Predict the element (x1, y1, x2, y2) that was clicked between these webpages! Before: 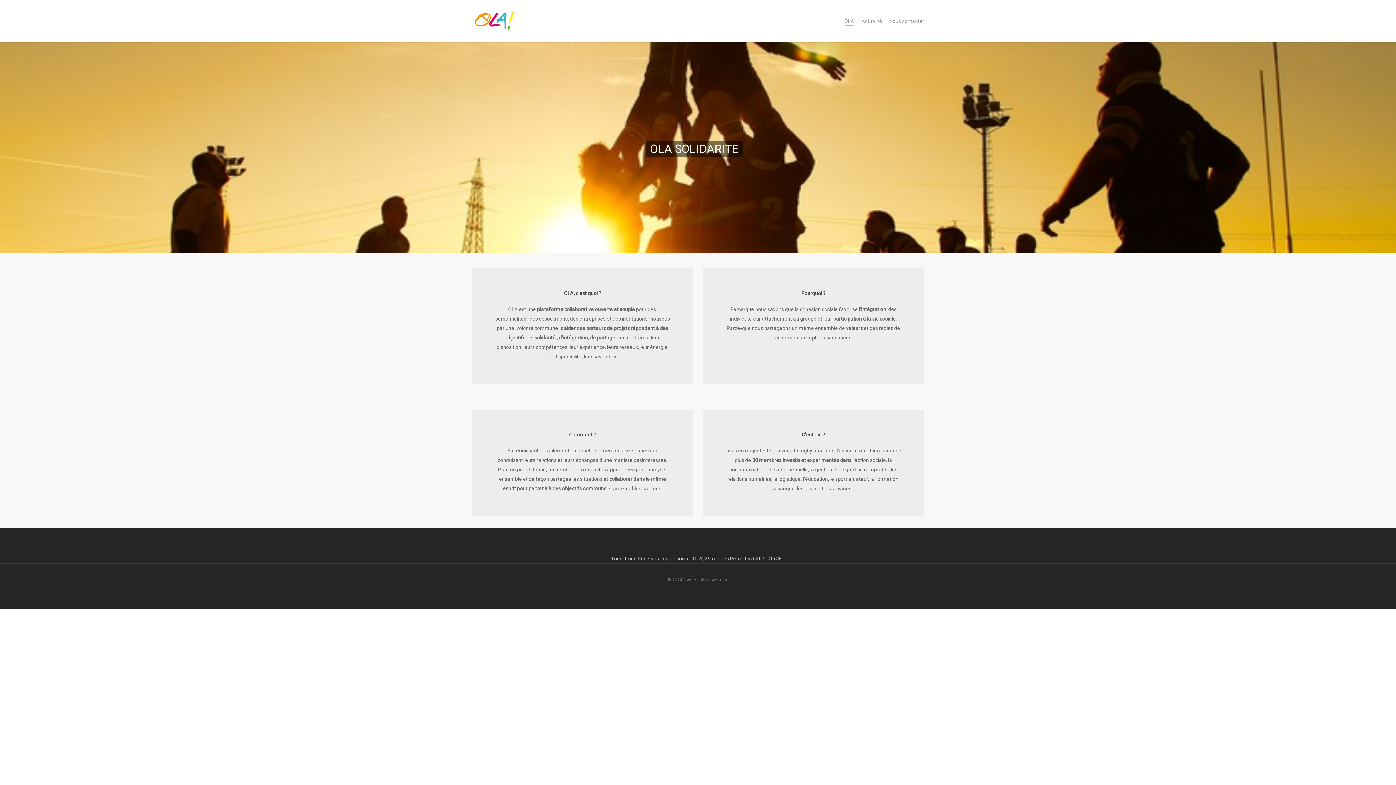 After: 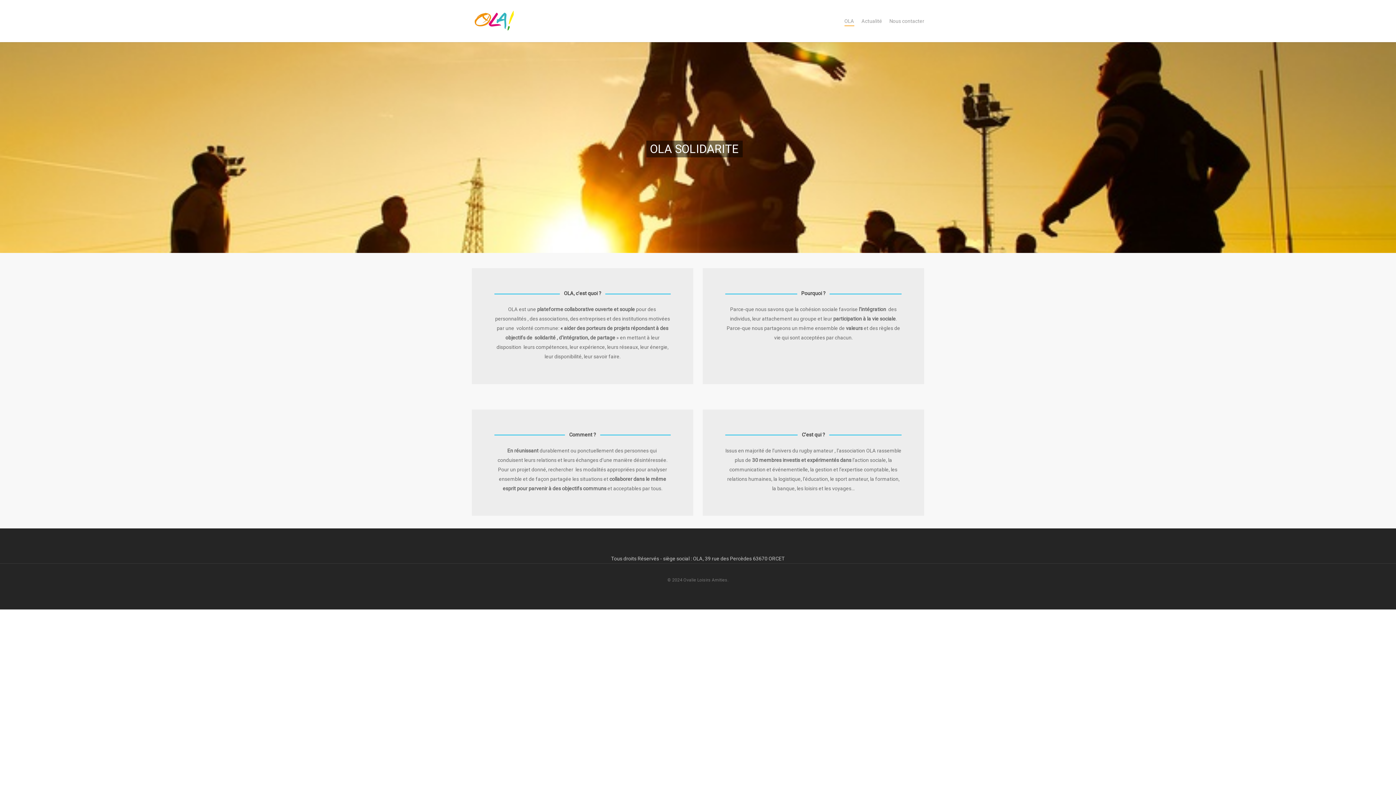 Action: label: Actualité bbox: (861, 17, 882, 24)